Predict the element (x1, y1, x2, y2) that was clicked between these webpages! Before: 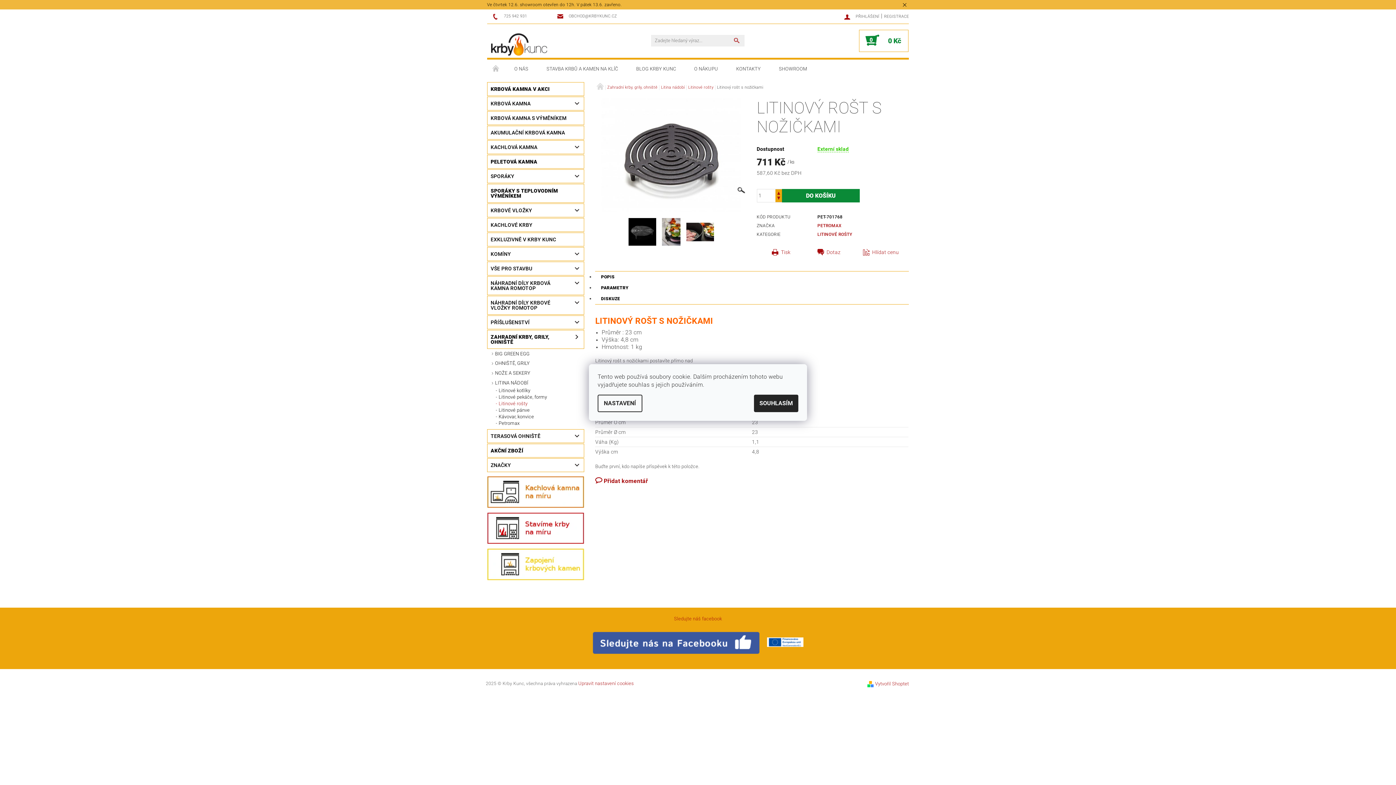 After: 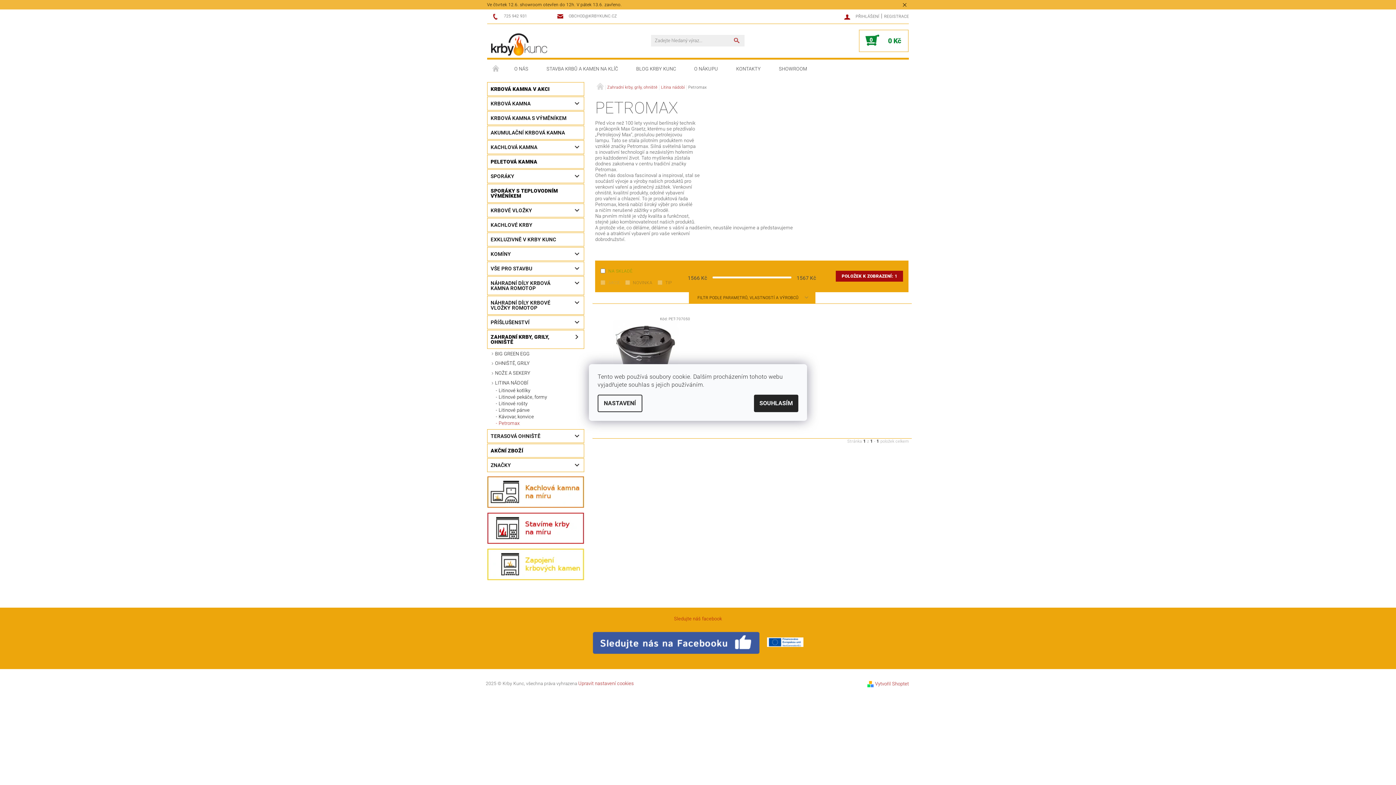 Action: label: Petromax bbox: (493, 420, 584, 426)